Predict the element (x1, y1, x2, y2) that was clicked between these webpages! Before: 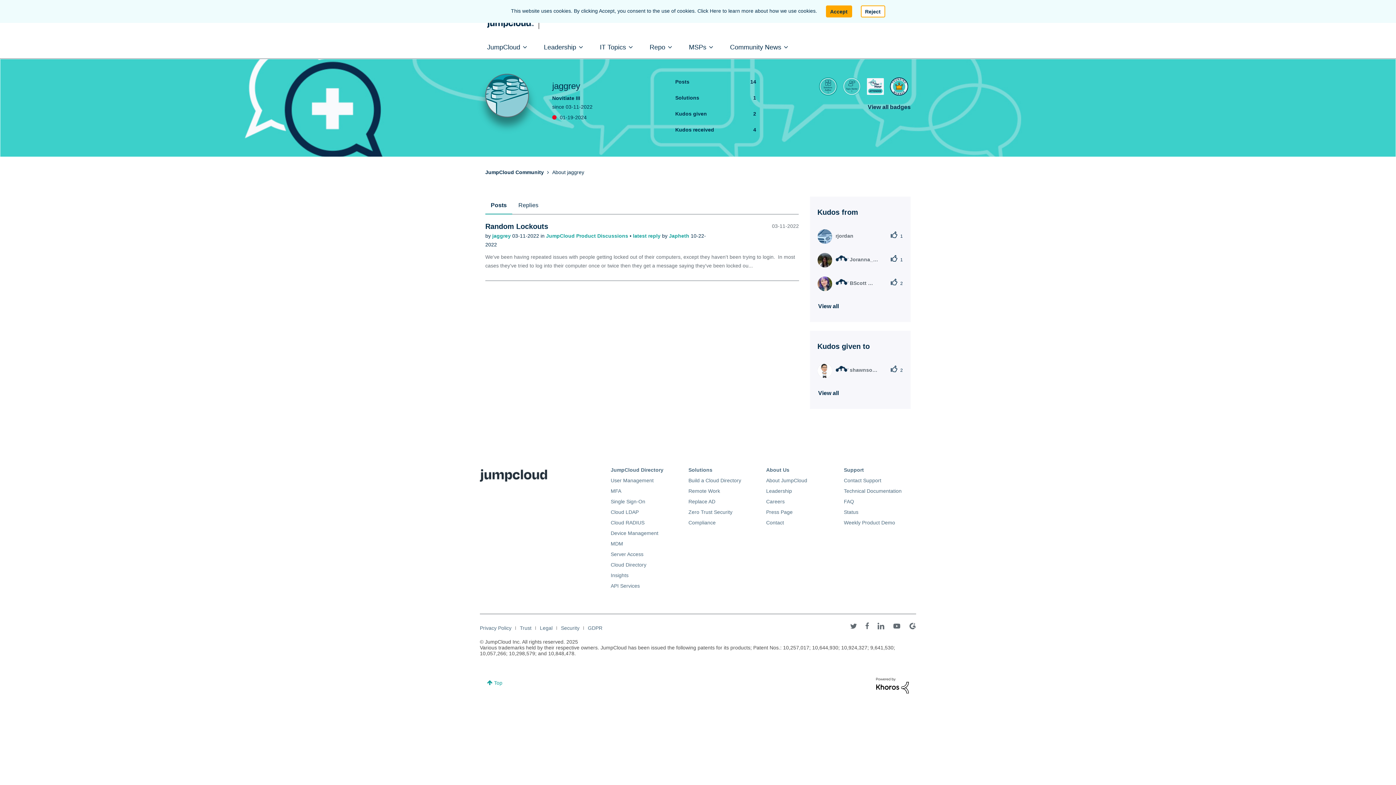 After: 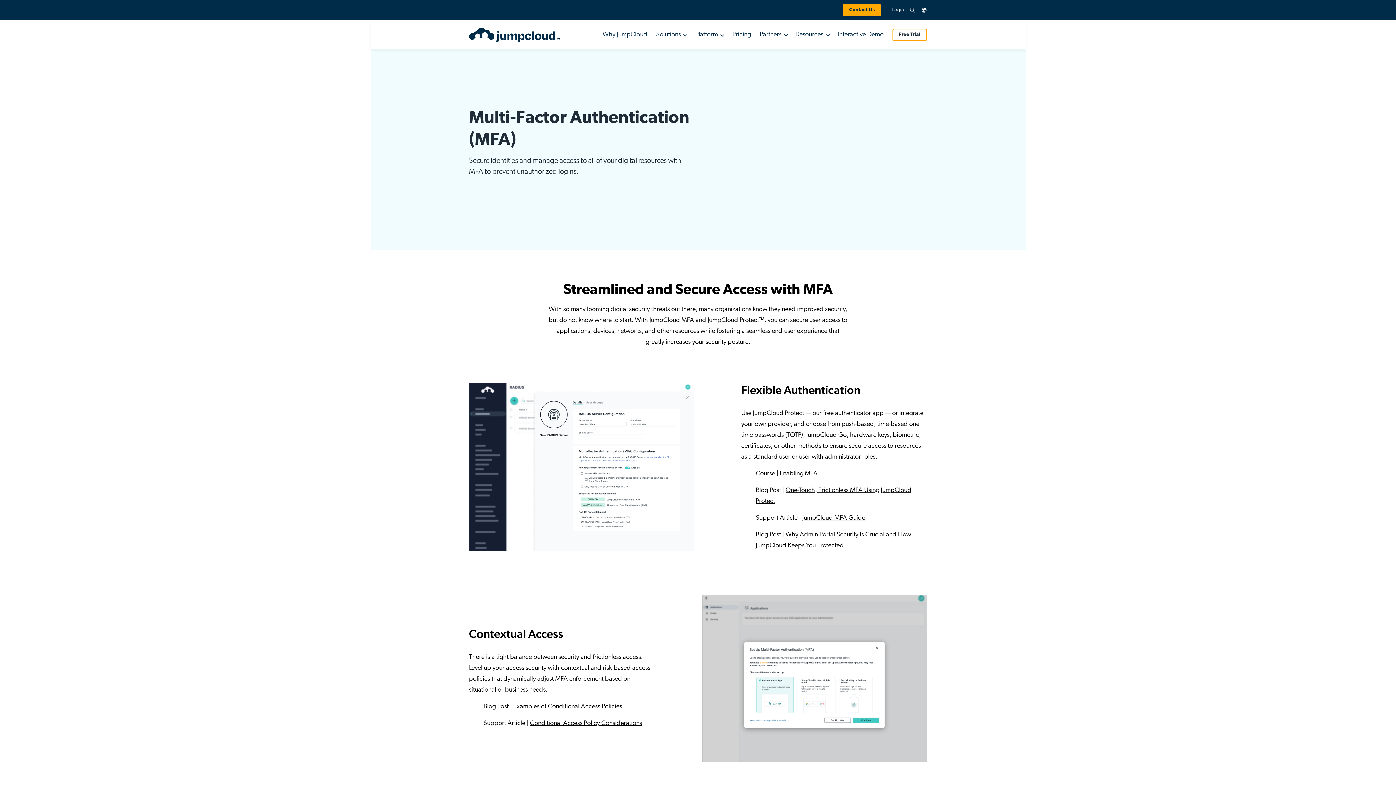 Action: label: MFA bbox: (610, 488, 621, 494)